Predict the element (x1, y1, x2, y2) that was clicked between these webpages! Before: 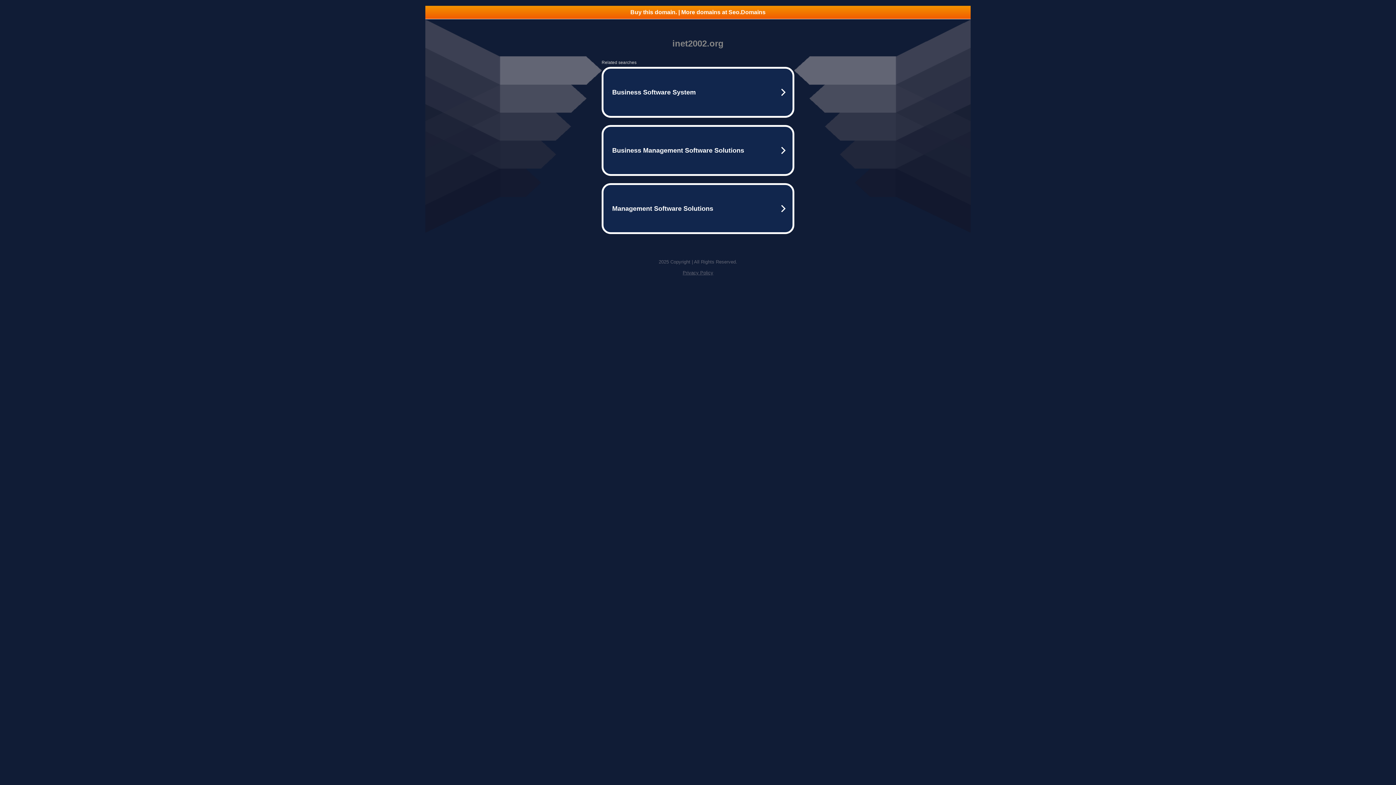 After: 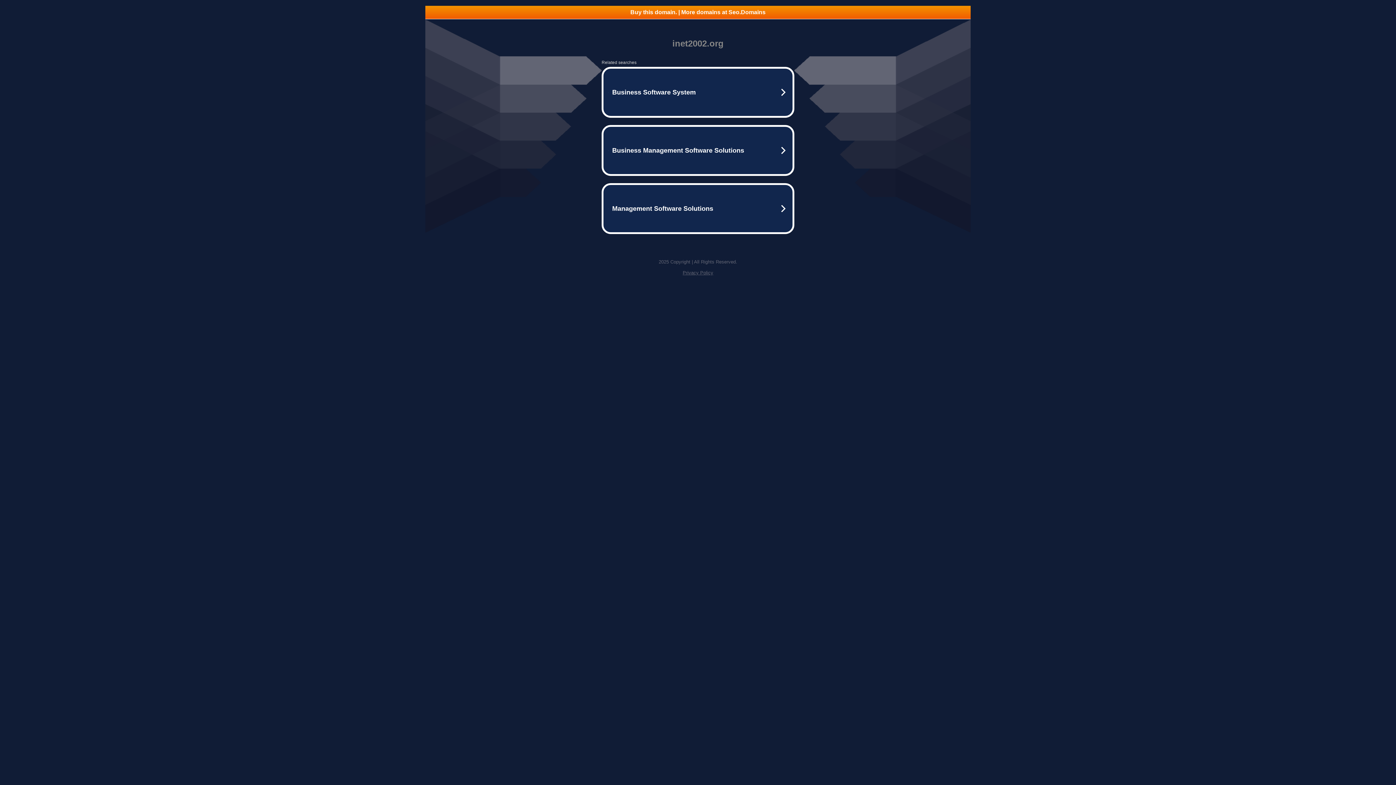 Action: label: Privacy Policy bbox: (682, 270, 713, 275)